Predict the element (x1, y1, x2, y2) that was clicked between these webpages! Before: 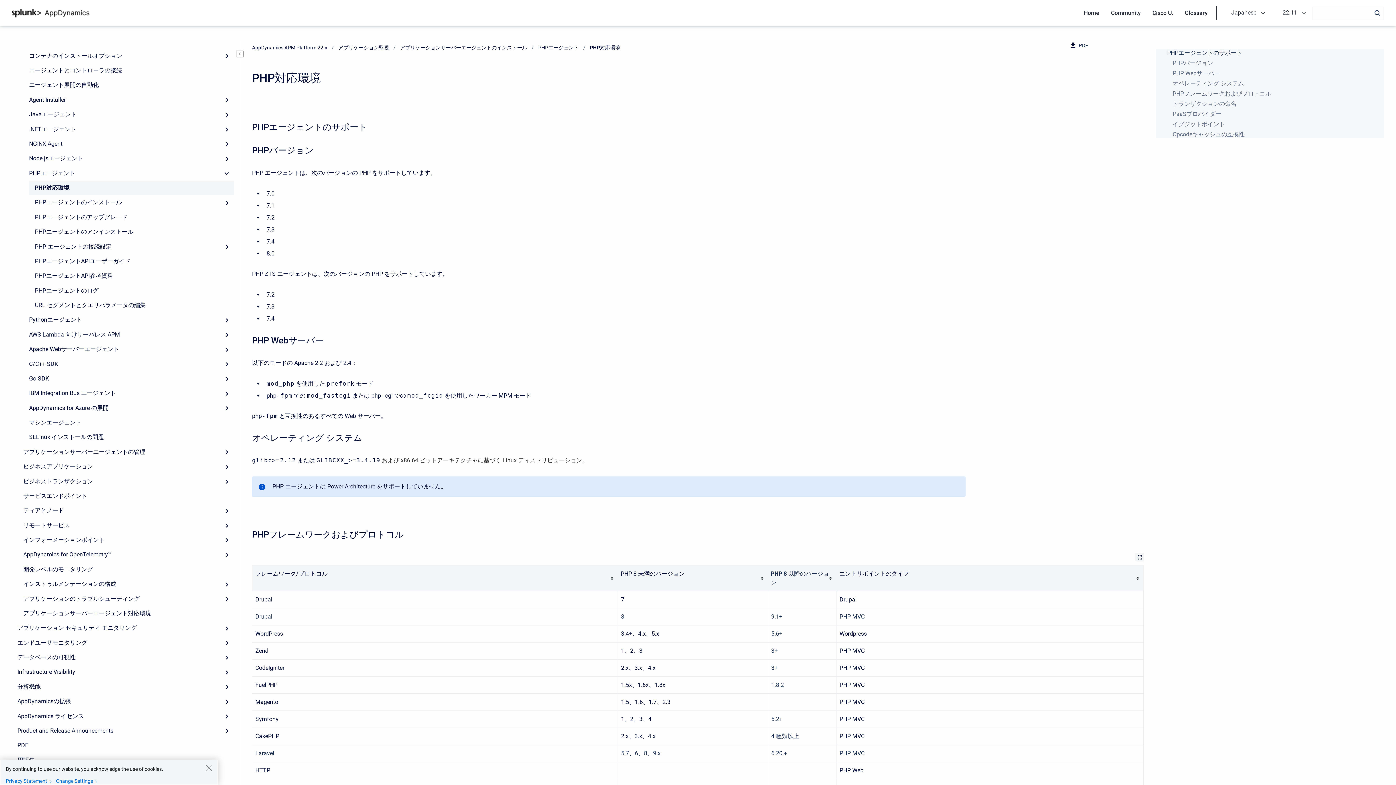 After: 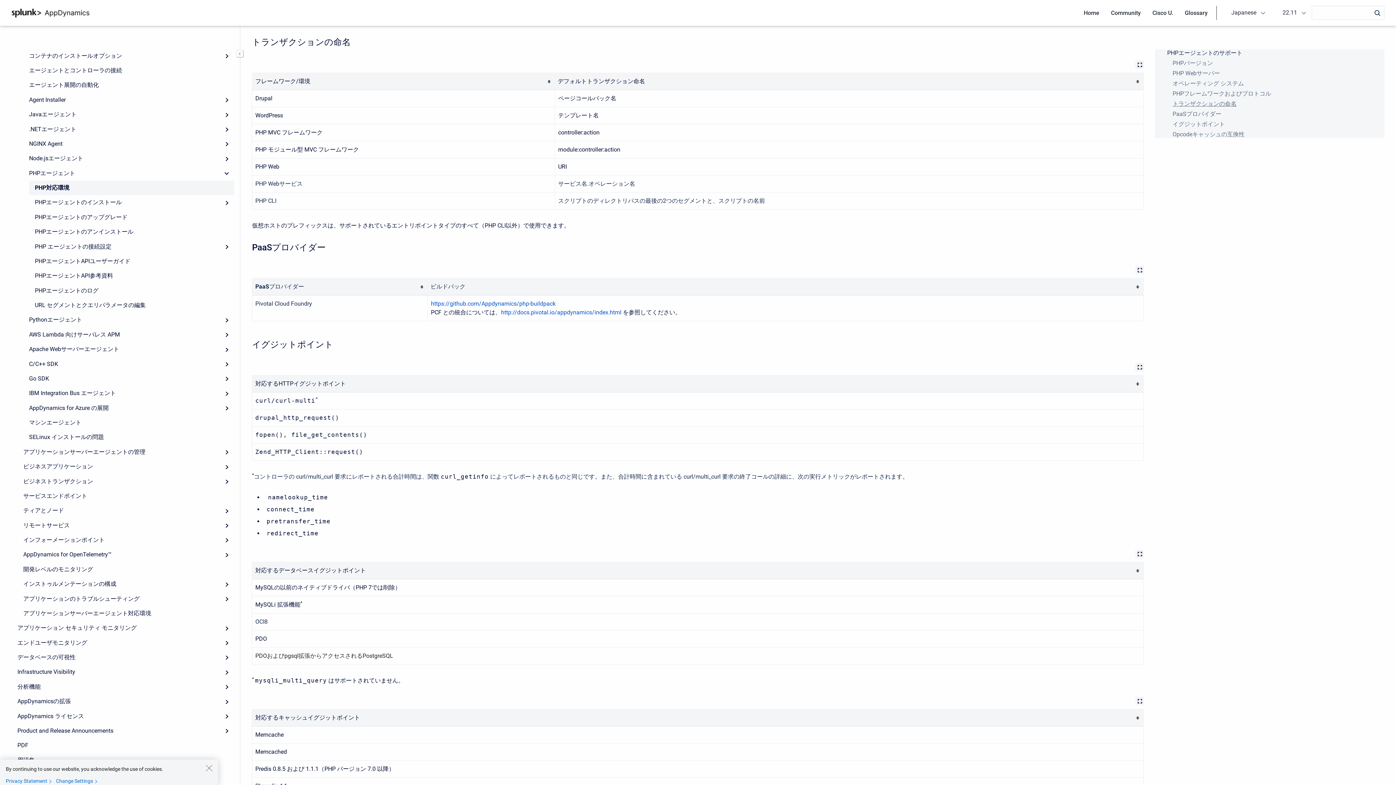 Action: label: トランザクションの命名 bbox: (1172, 100, 1236, 107)